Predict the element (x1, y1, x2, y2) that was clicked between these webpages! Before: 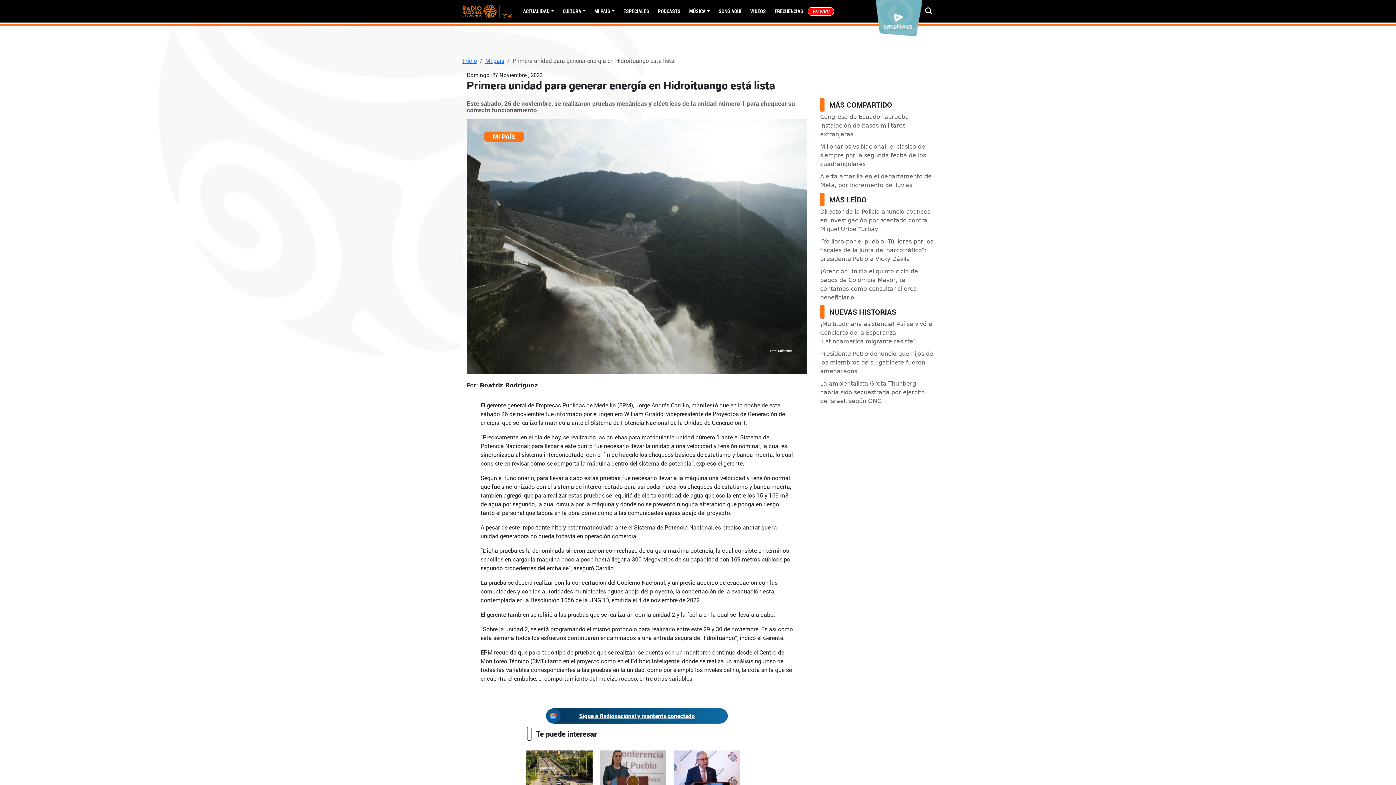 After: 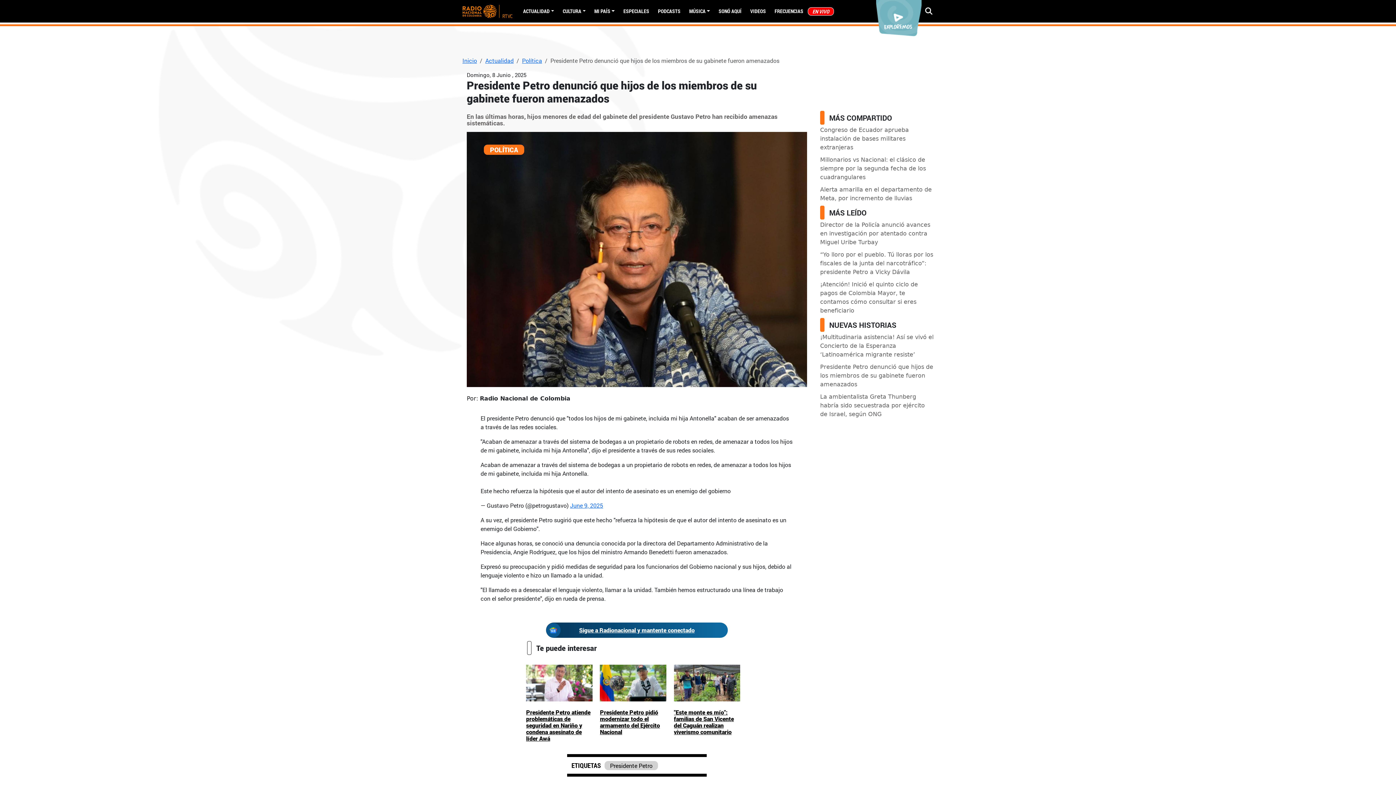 Action: bbox: (820, 350, 933, 374) label: Presidente Petro denunció que hijos de los miembros de su gabinete fueron amenazados